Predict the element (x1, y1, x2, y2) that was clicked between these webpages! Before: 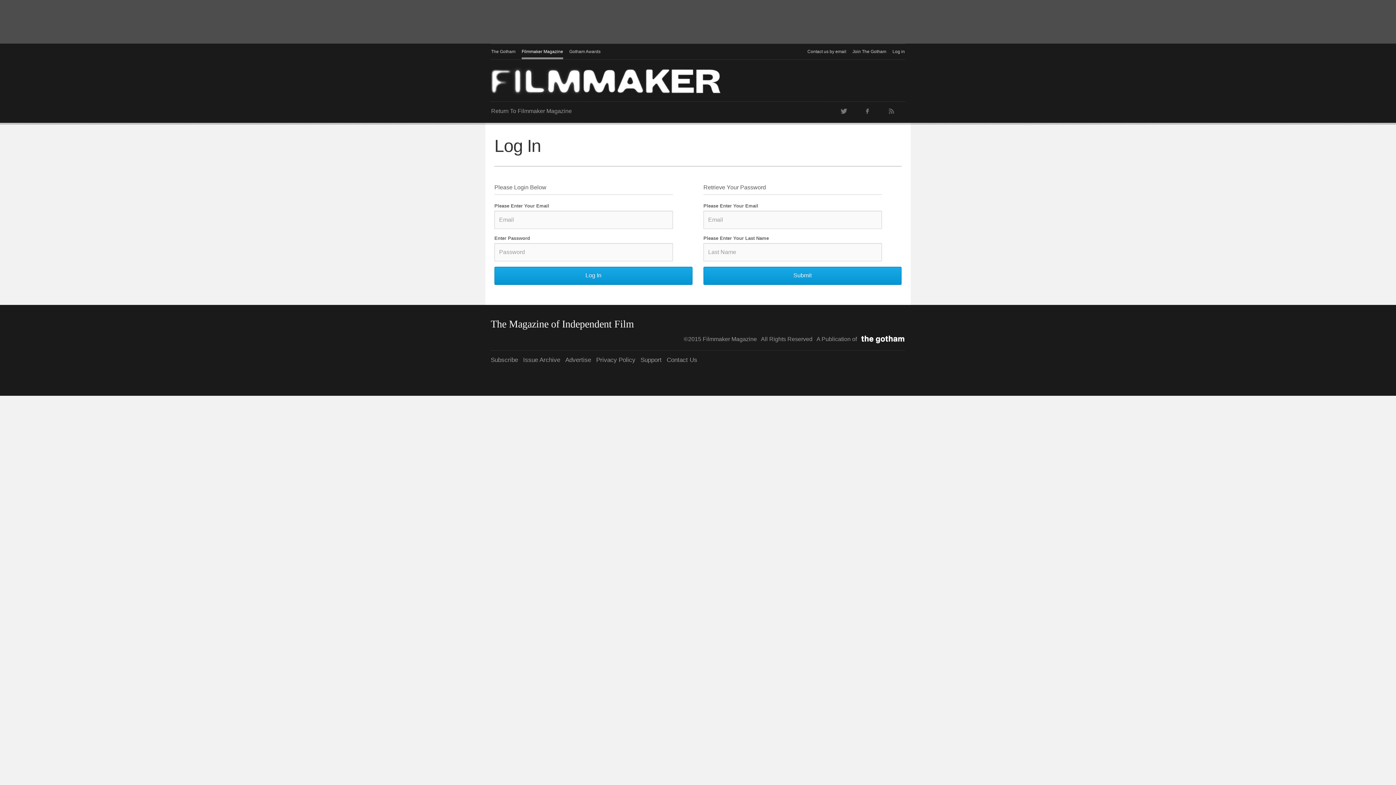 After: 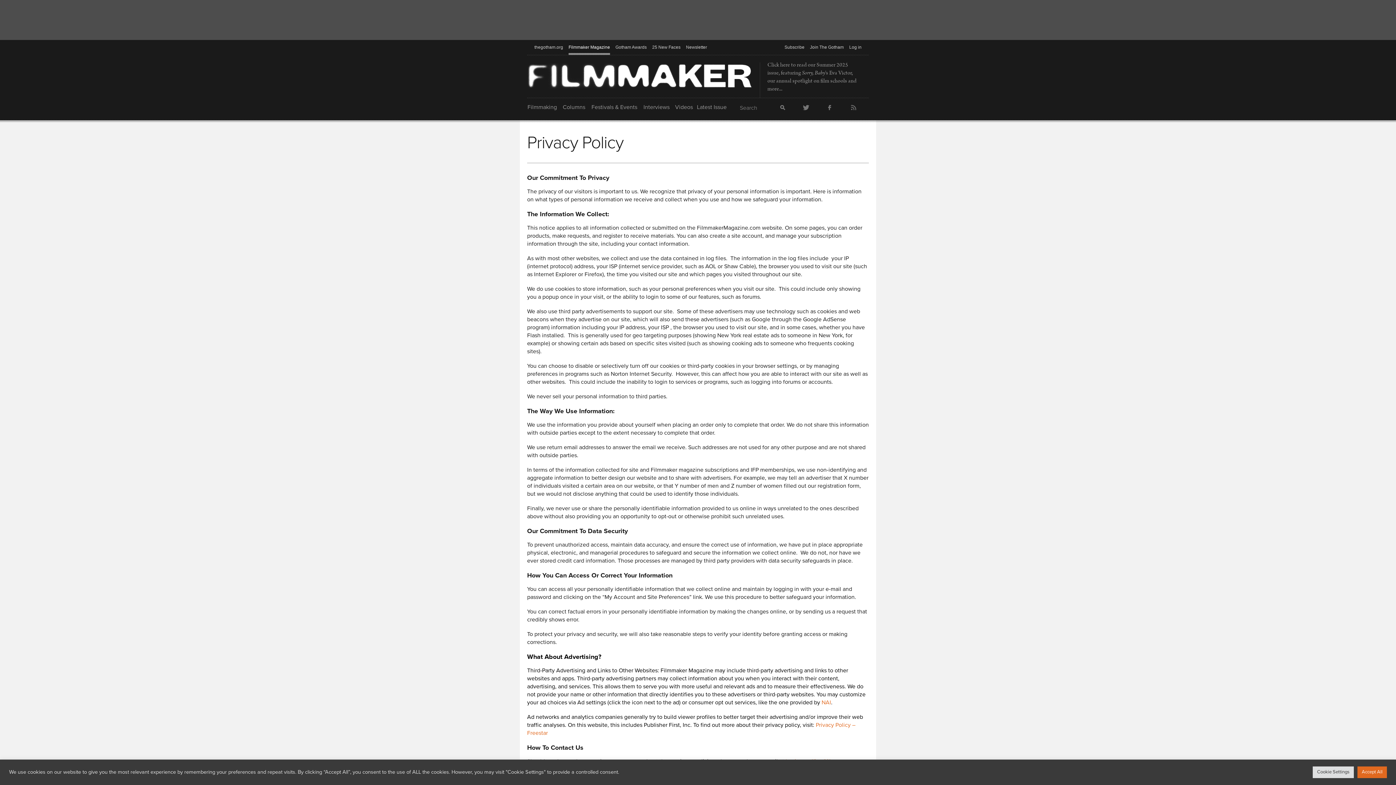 Action: label: Privacy Policy bbox: (596, 356, 635, 364)